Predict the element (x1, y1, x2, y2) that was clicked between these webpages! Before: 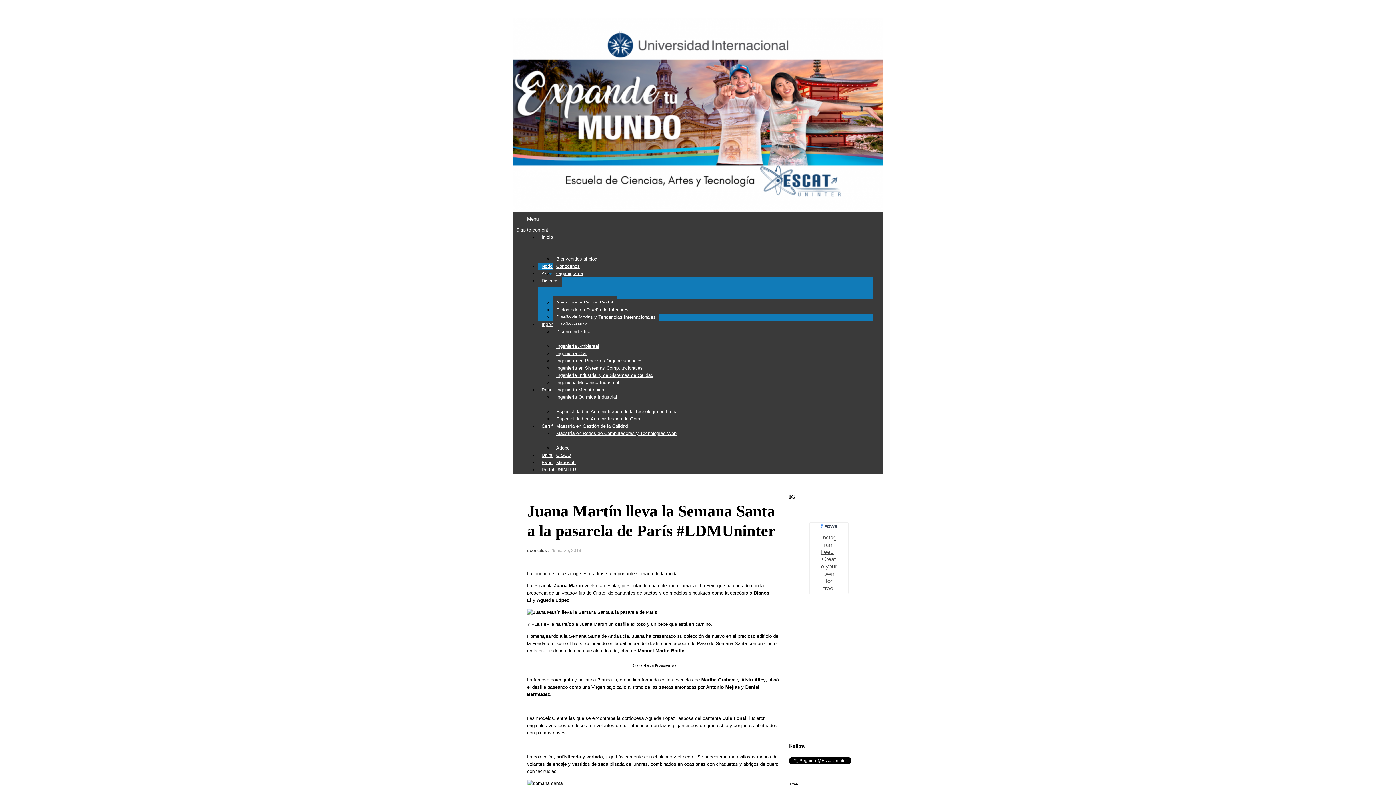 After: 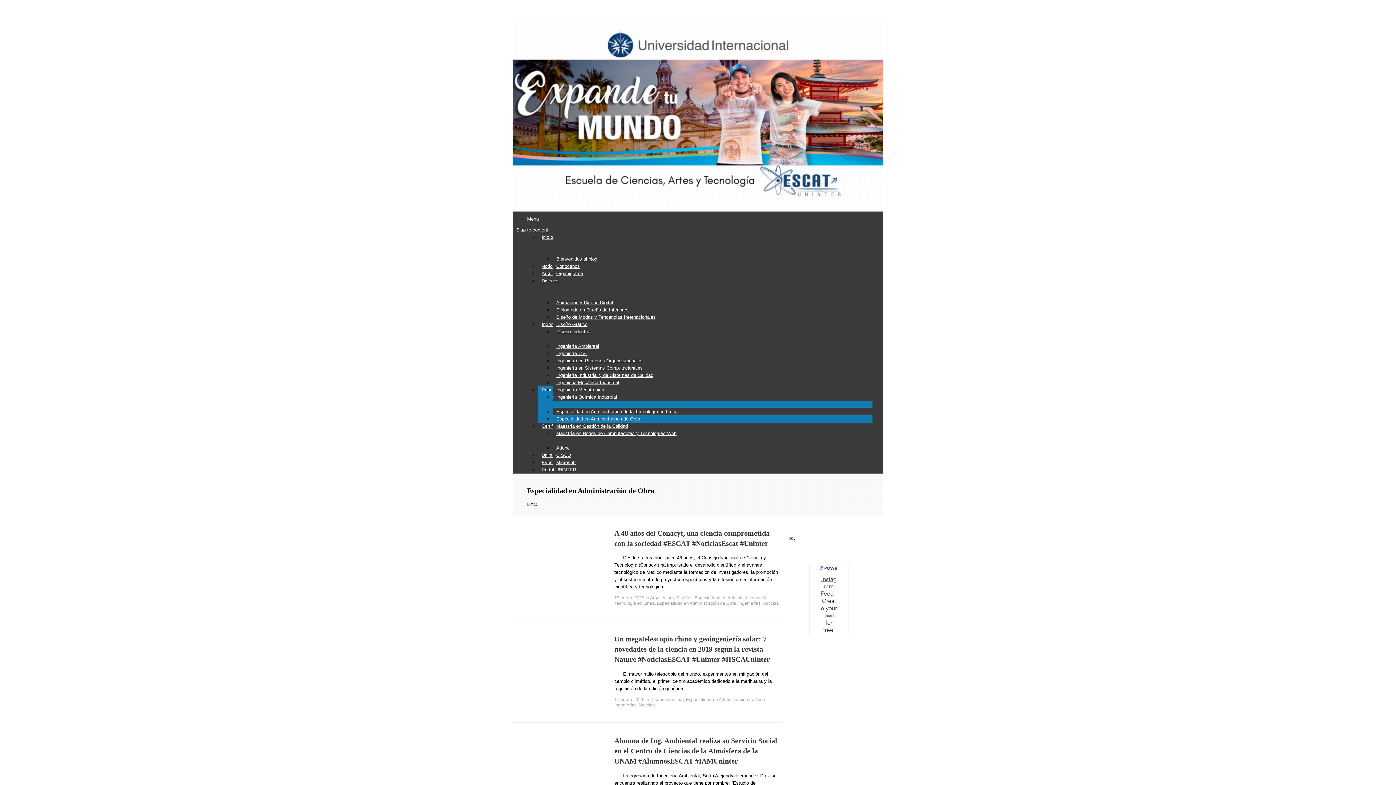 Action: bbox: (552, 412, 644, 425) label: Especialidad en Administración de Obra